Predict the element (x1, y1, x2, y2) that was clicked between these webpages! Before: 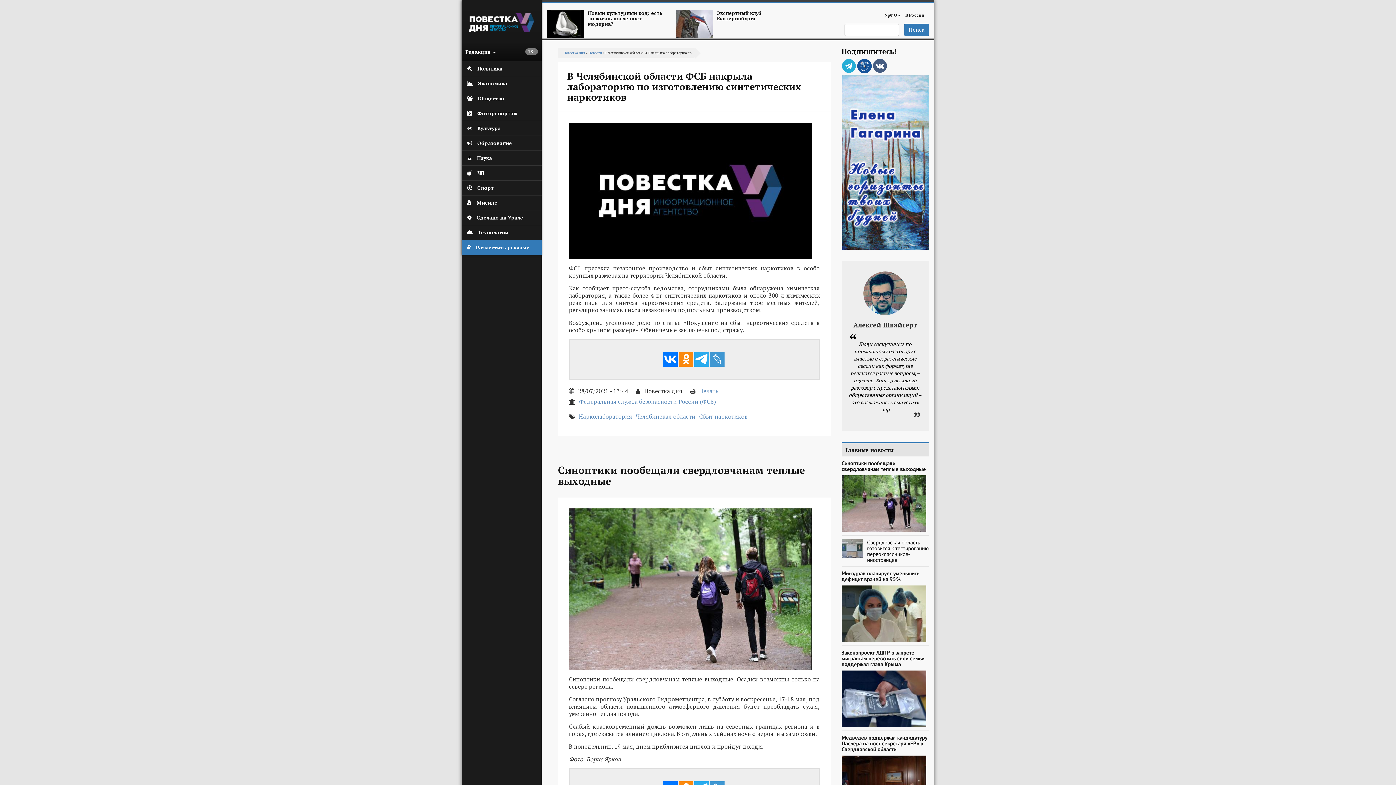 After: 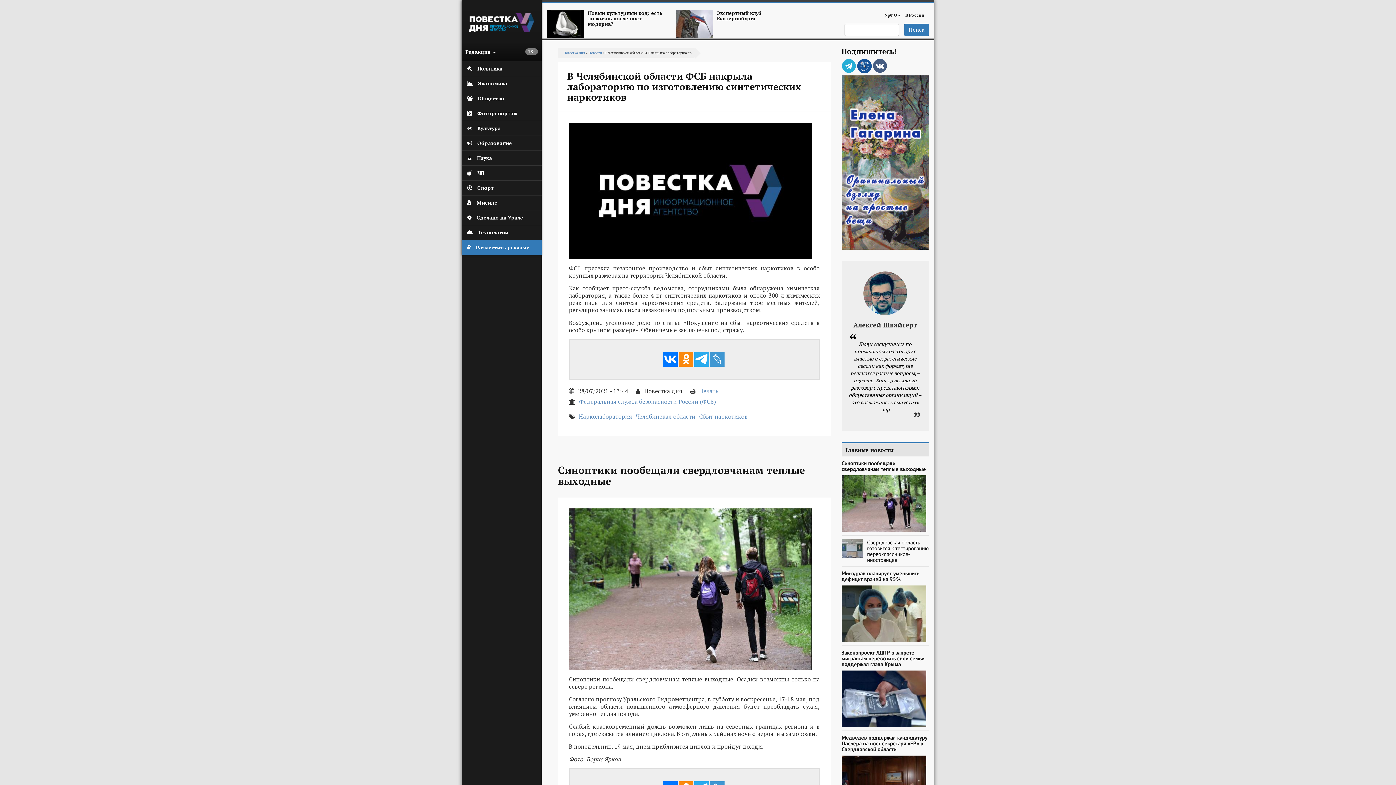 Action: bbox: (841, 68, 856, 74)